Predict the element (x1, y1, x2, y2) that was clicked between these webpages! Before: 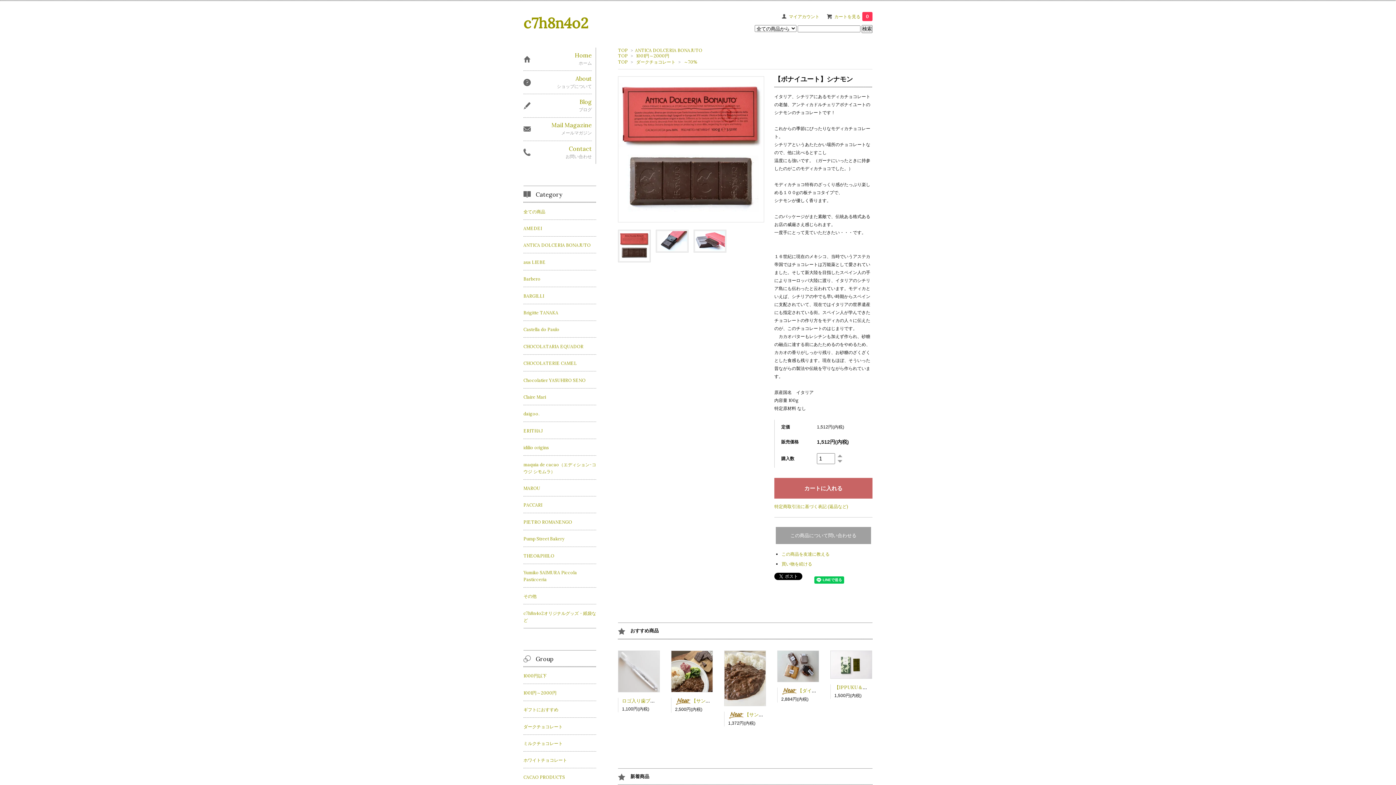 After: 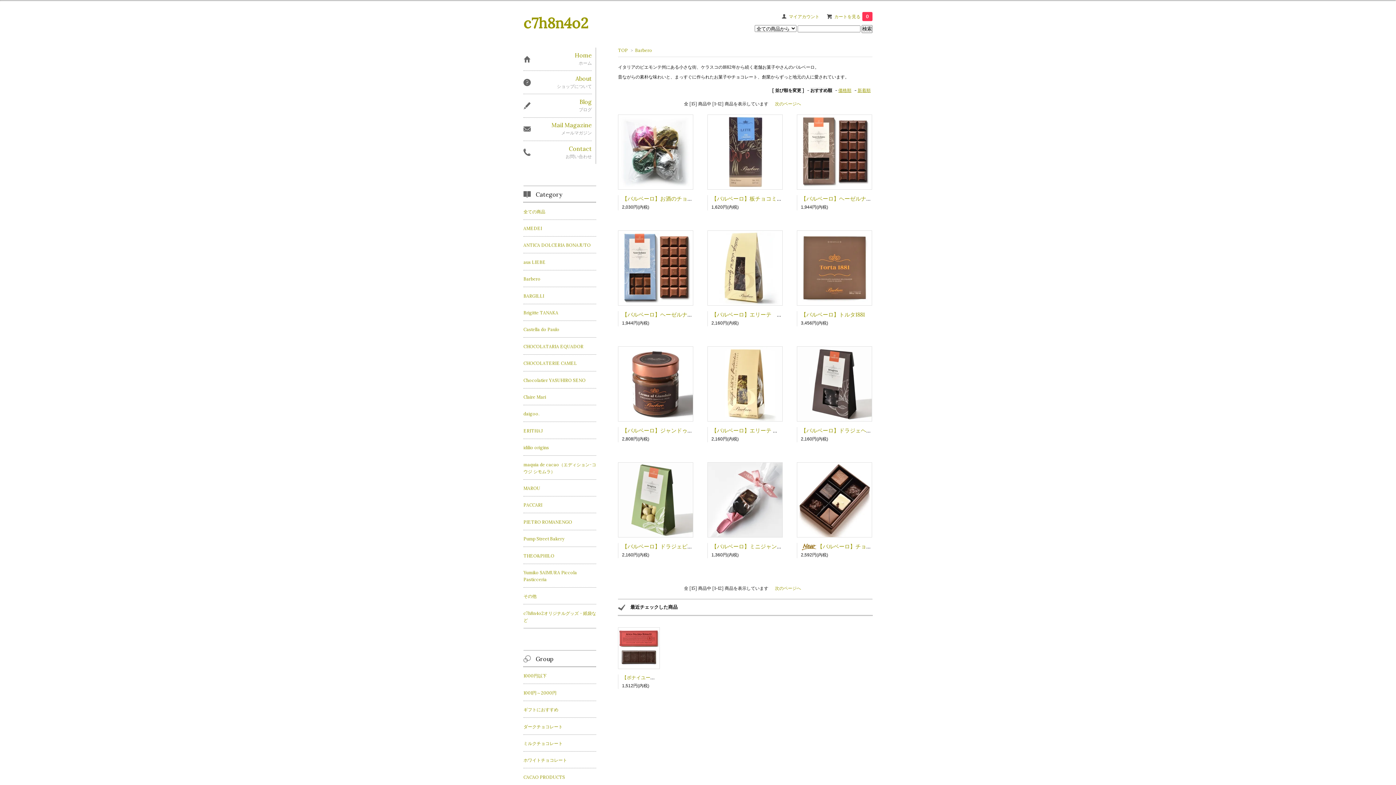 Action: label: Barbero bbox: (523, 270, 596, 287)